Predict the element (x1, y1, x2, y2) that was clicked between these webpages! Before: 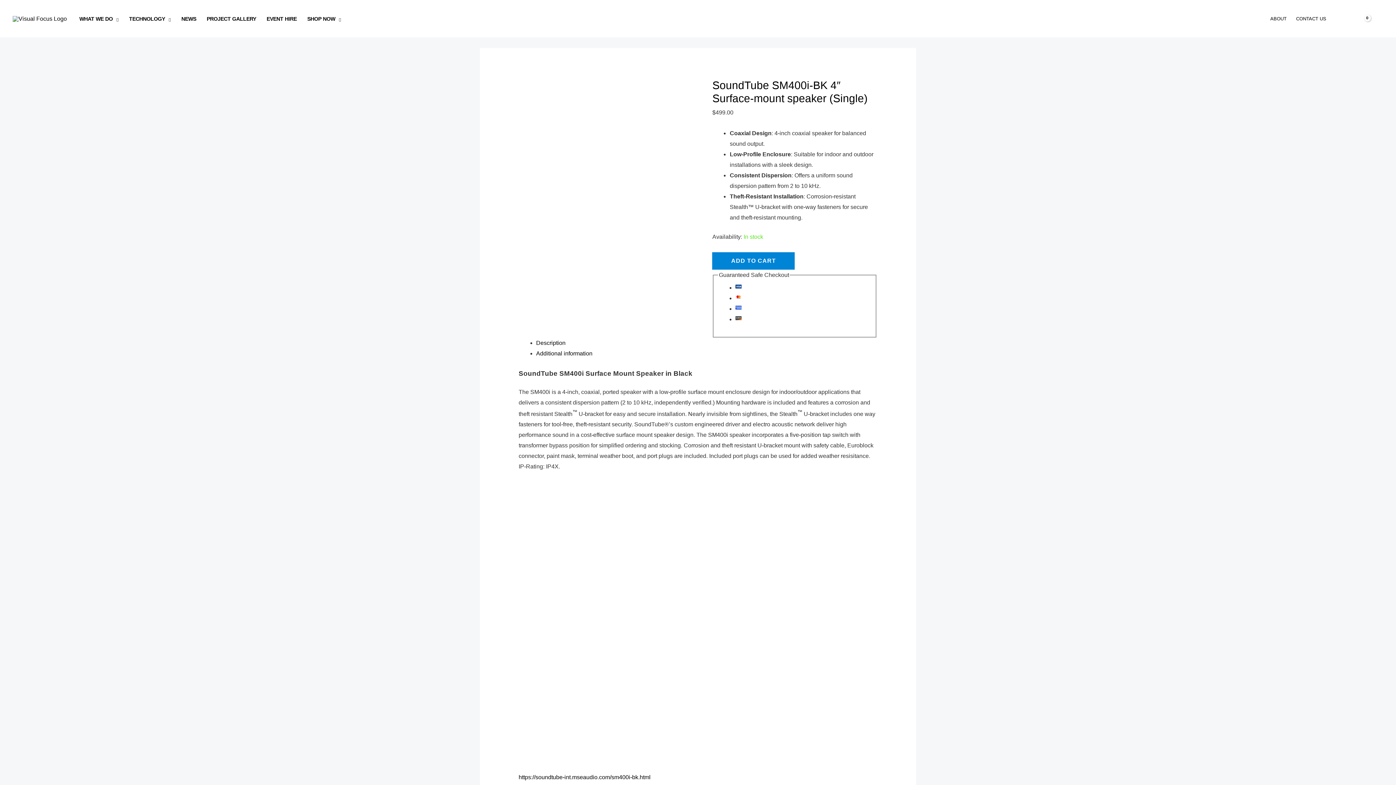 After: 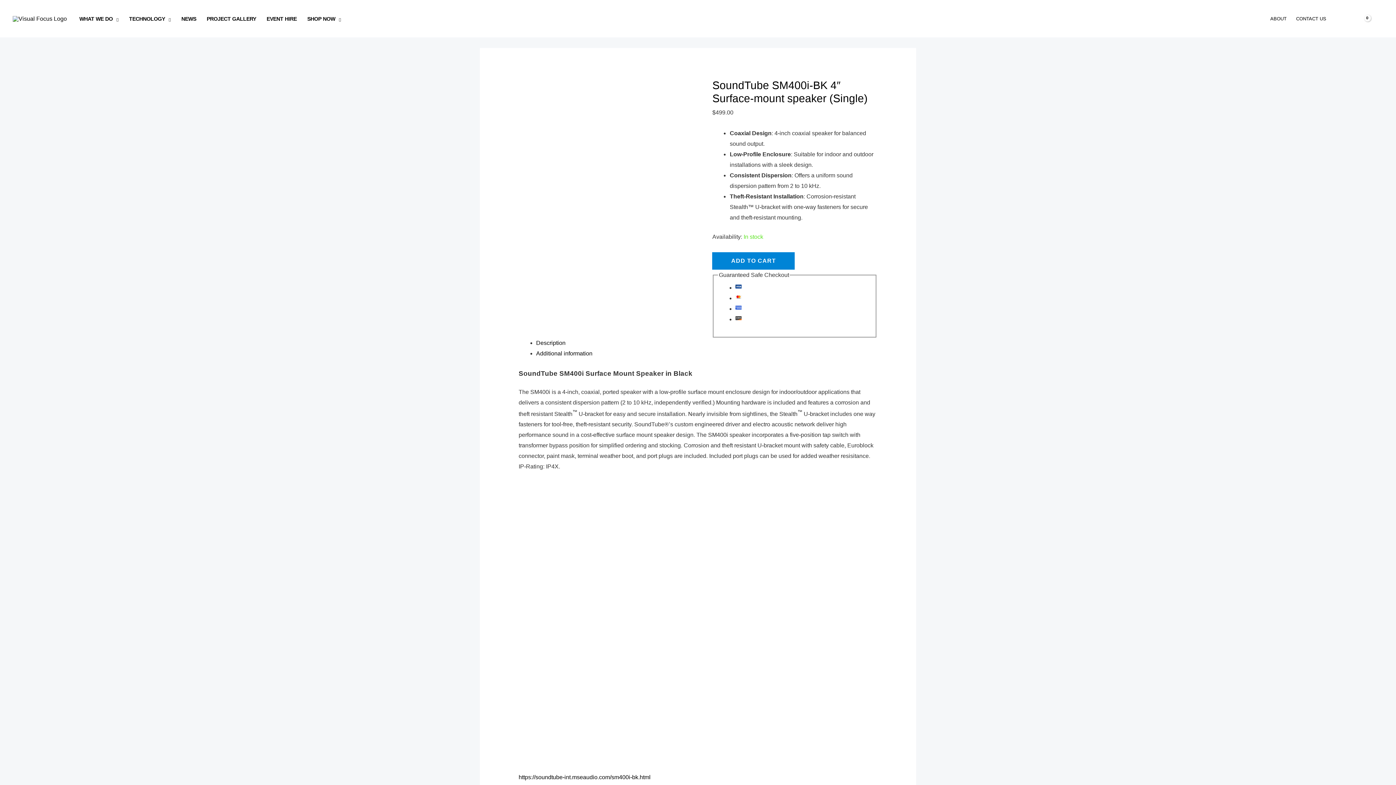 Action: bbox: (518, 774, 650, 780) label: https://soundtube-int.mseaudio.com/sm400i-bk.html